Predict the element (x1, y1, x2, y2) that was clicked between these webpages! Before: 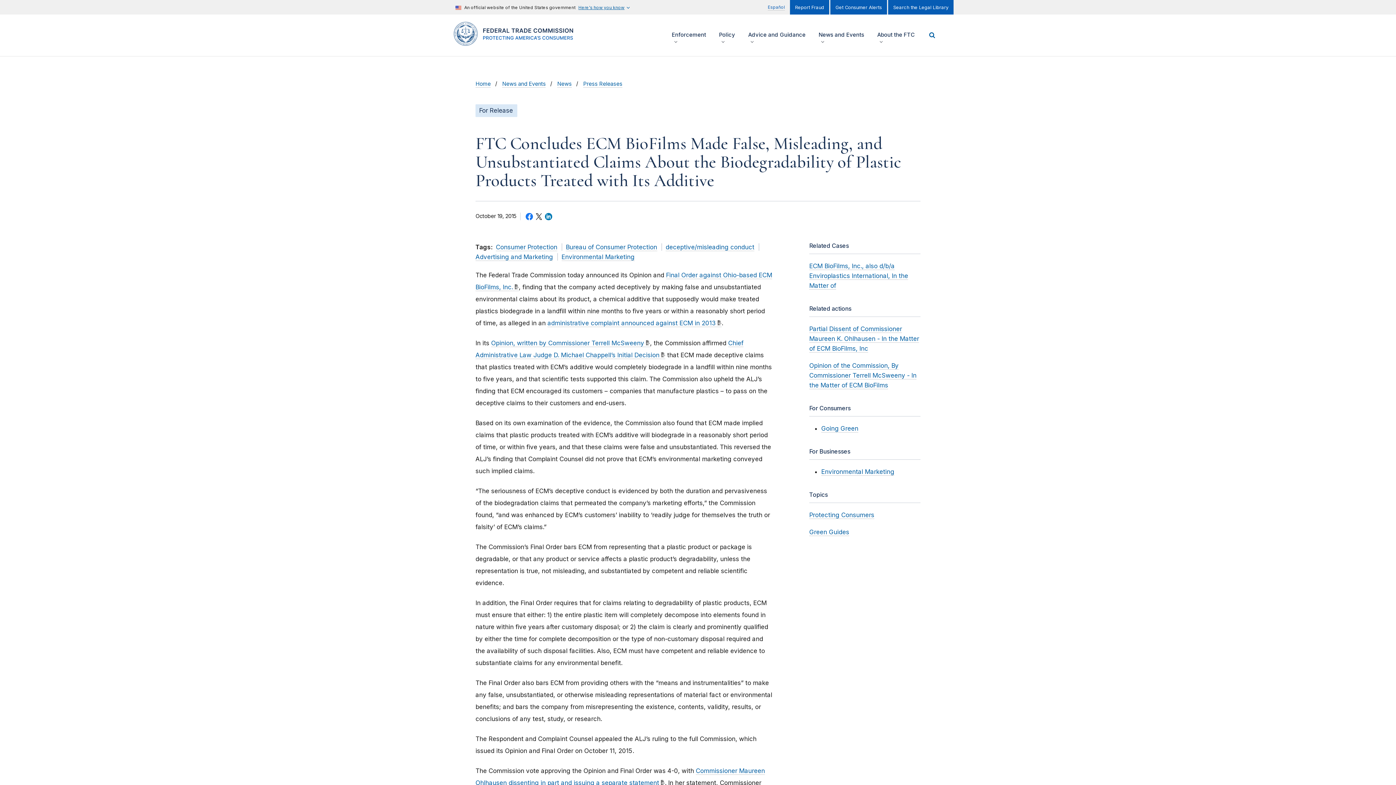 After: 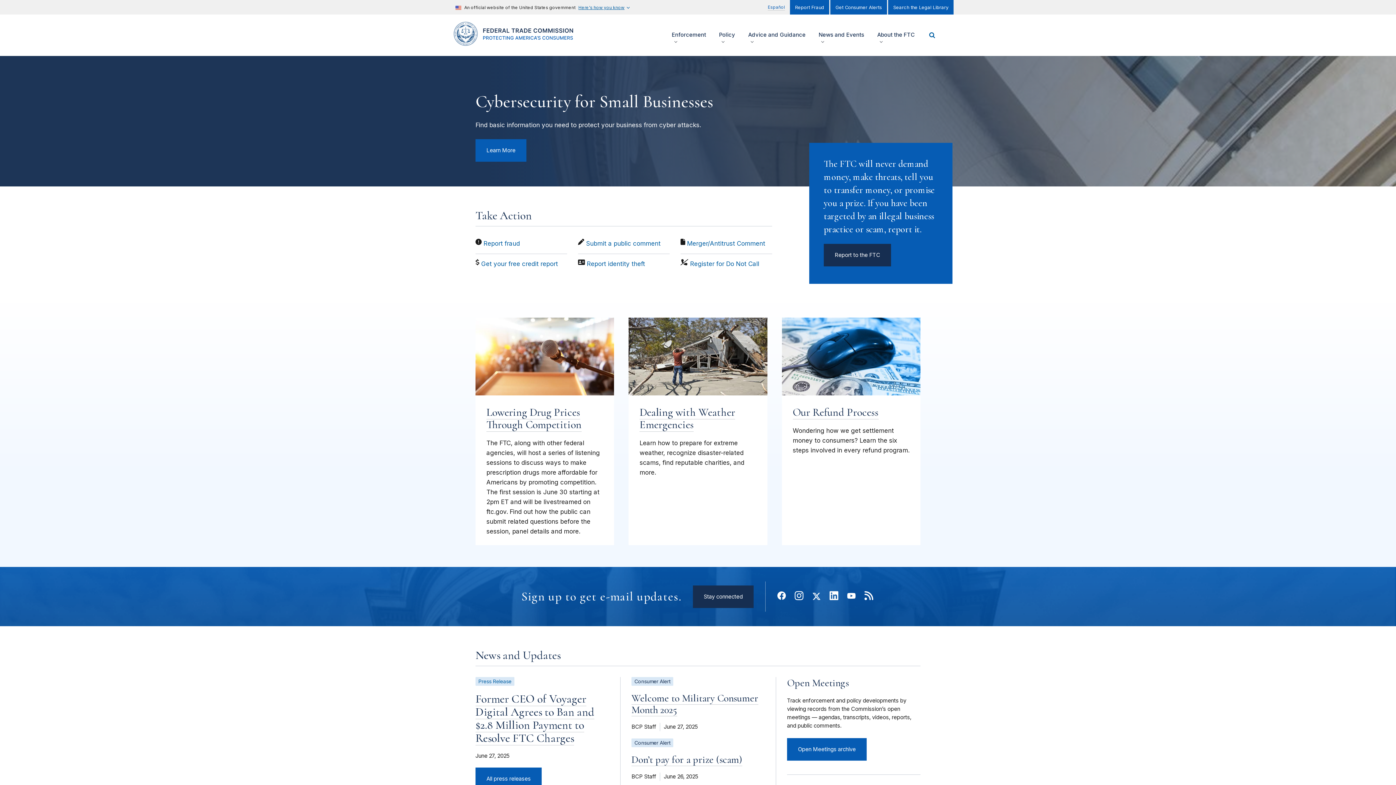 Action: bbox: (453, 34, 579, 48) label: Home